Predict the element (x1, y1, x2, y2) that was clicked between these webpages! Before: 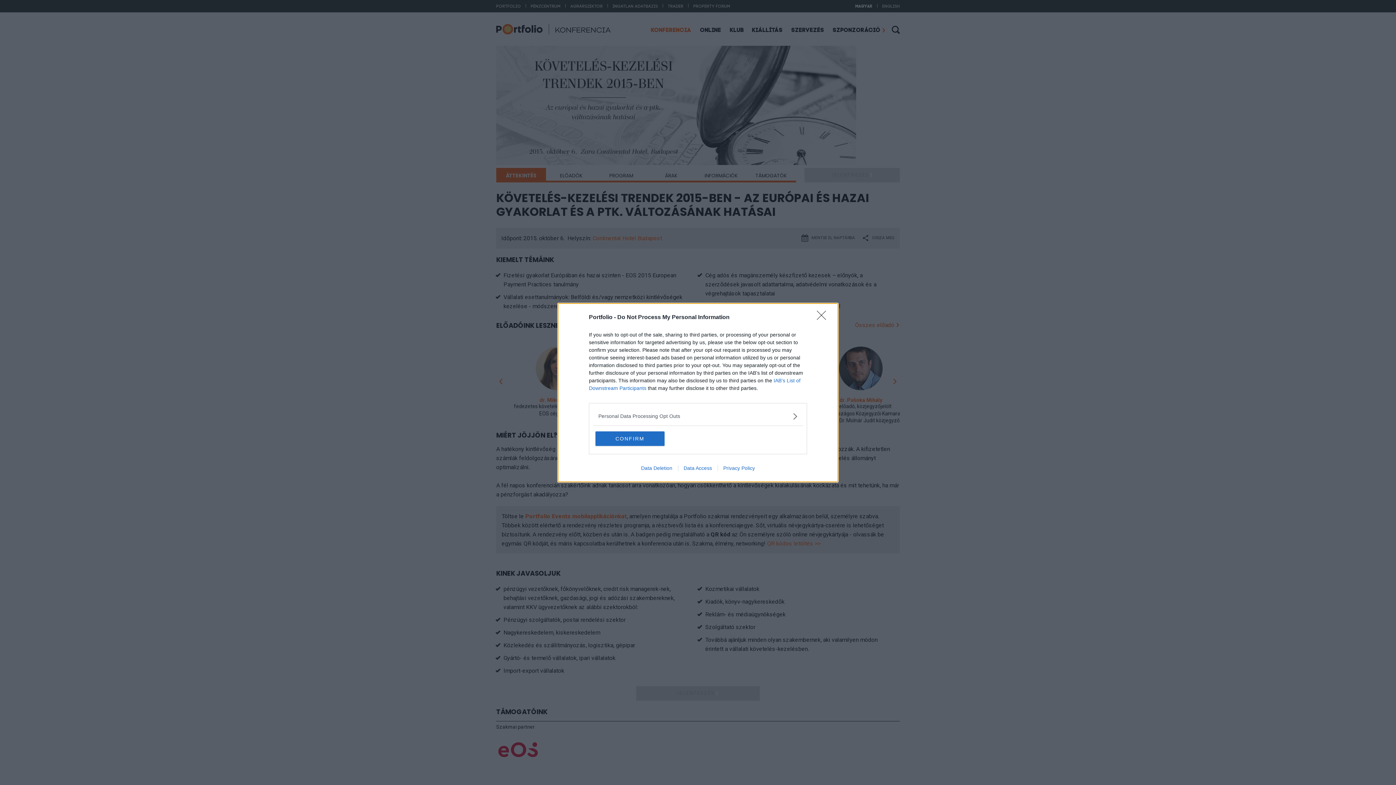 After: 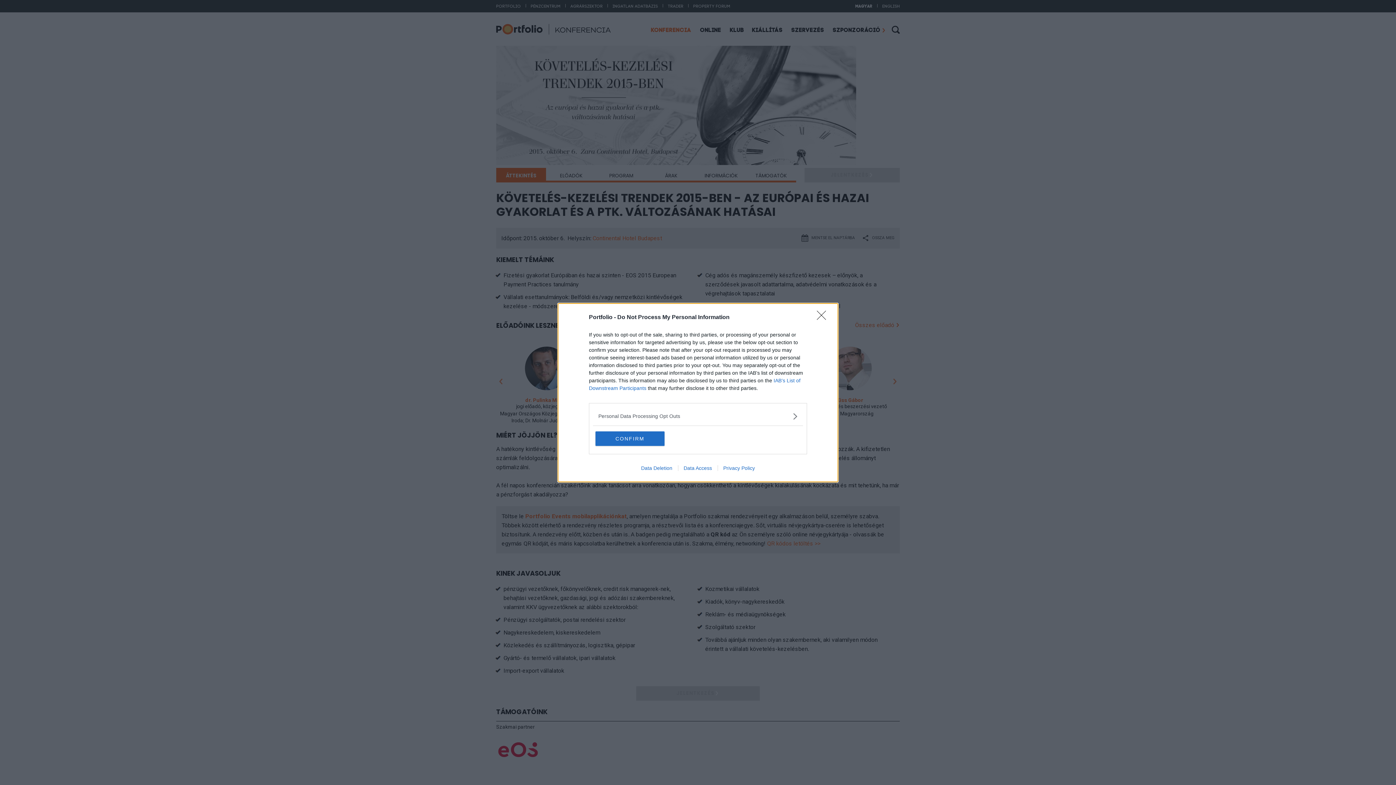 Action: label: Data Access bbox: (678, 465, 717, 471)